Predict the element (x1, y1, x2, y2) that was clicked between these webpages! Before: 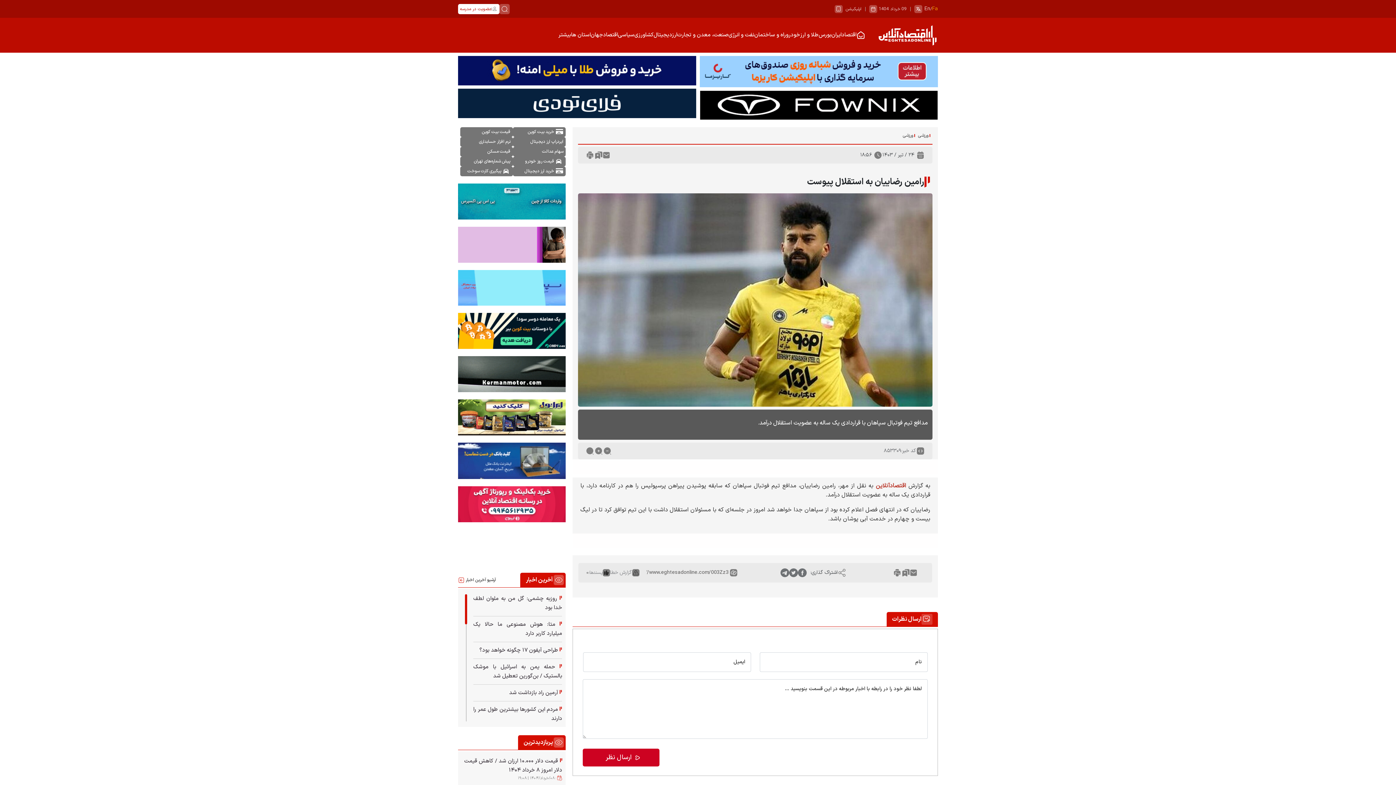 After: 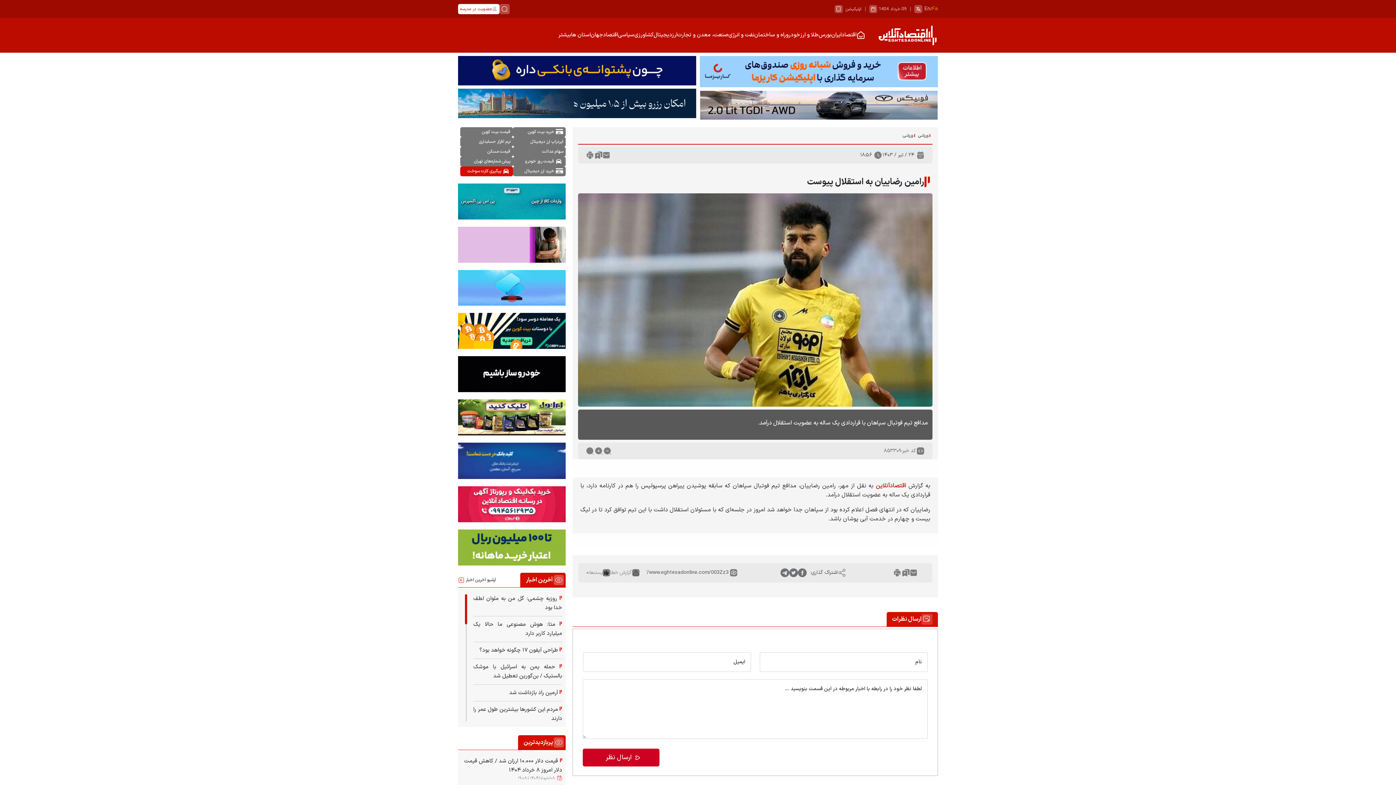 Action: label: پیگیری کارت سوخت bbox: (460, 166, 513, 176)